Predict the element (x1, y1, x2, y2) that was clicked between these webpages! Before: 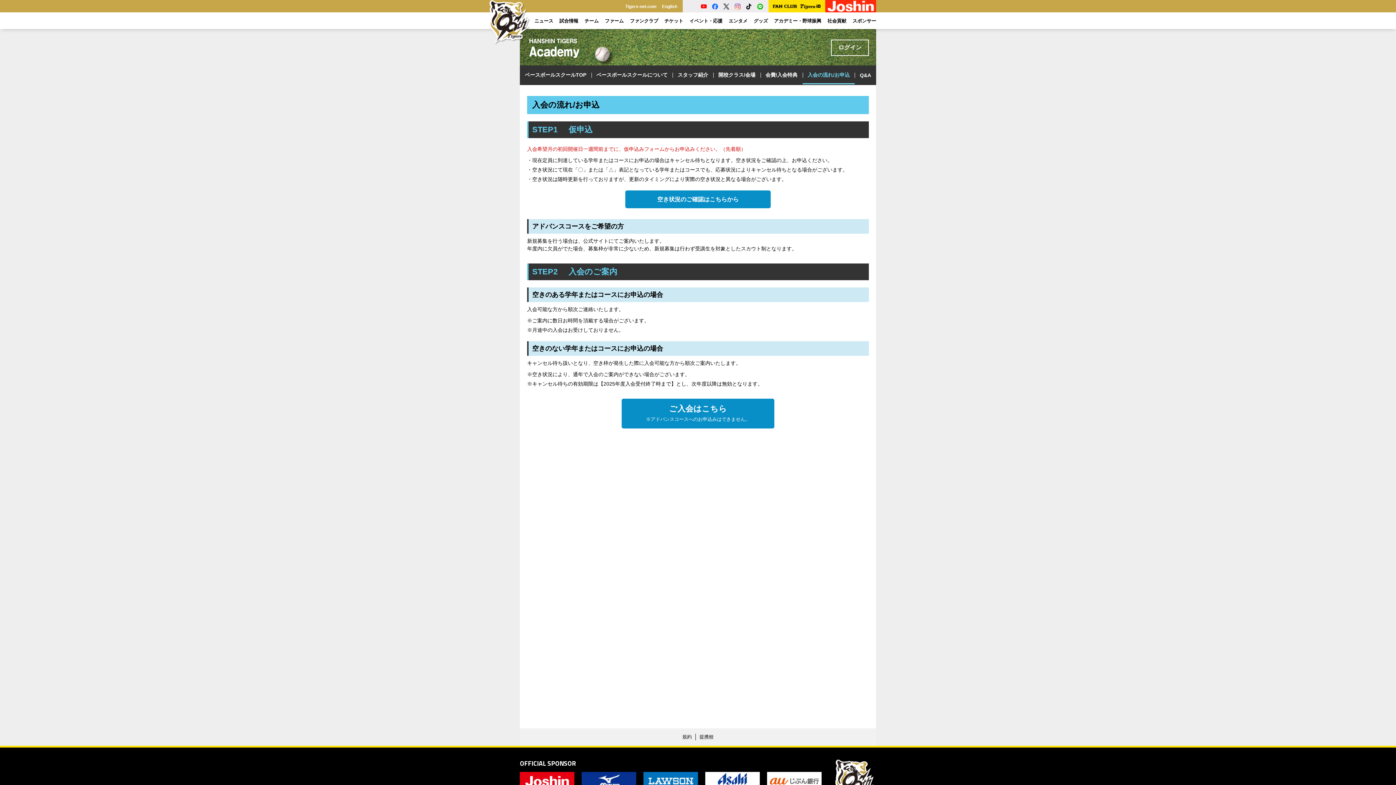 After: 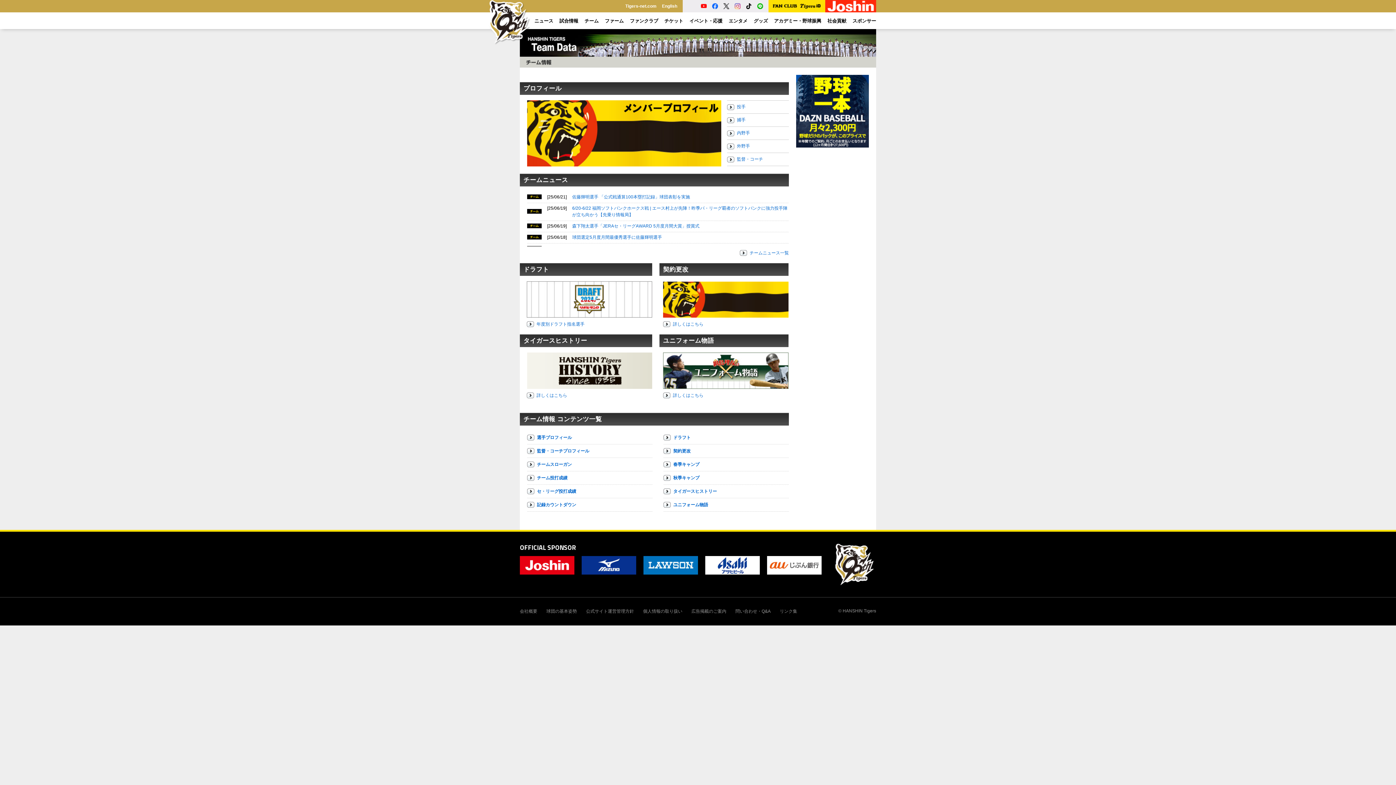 Action: label: チーム bbox: (584, 12, 598, 28)